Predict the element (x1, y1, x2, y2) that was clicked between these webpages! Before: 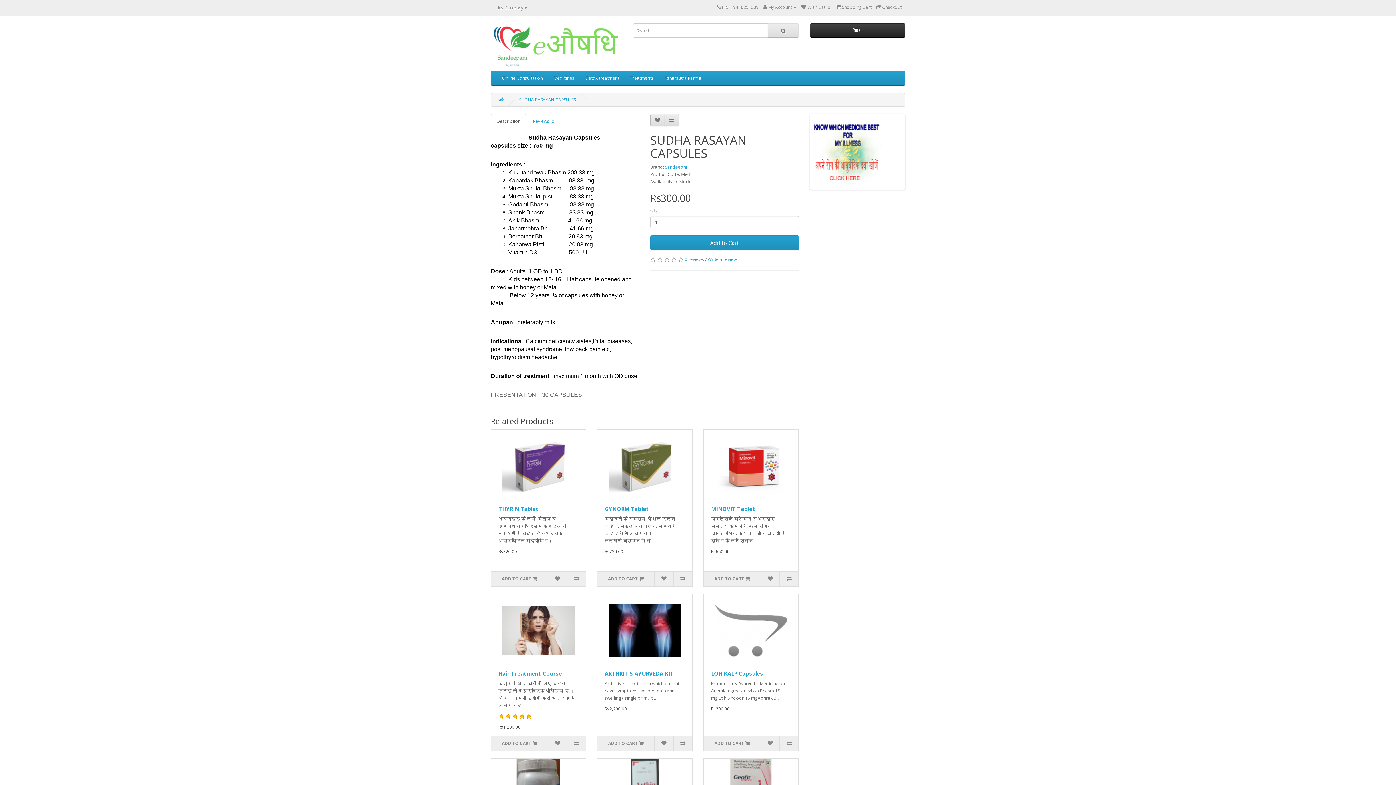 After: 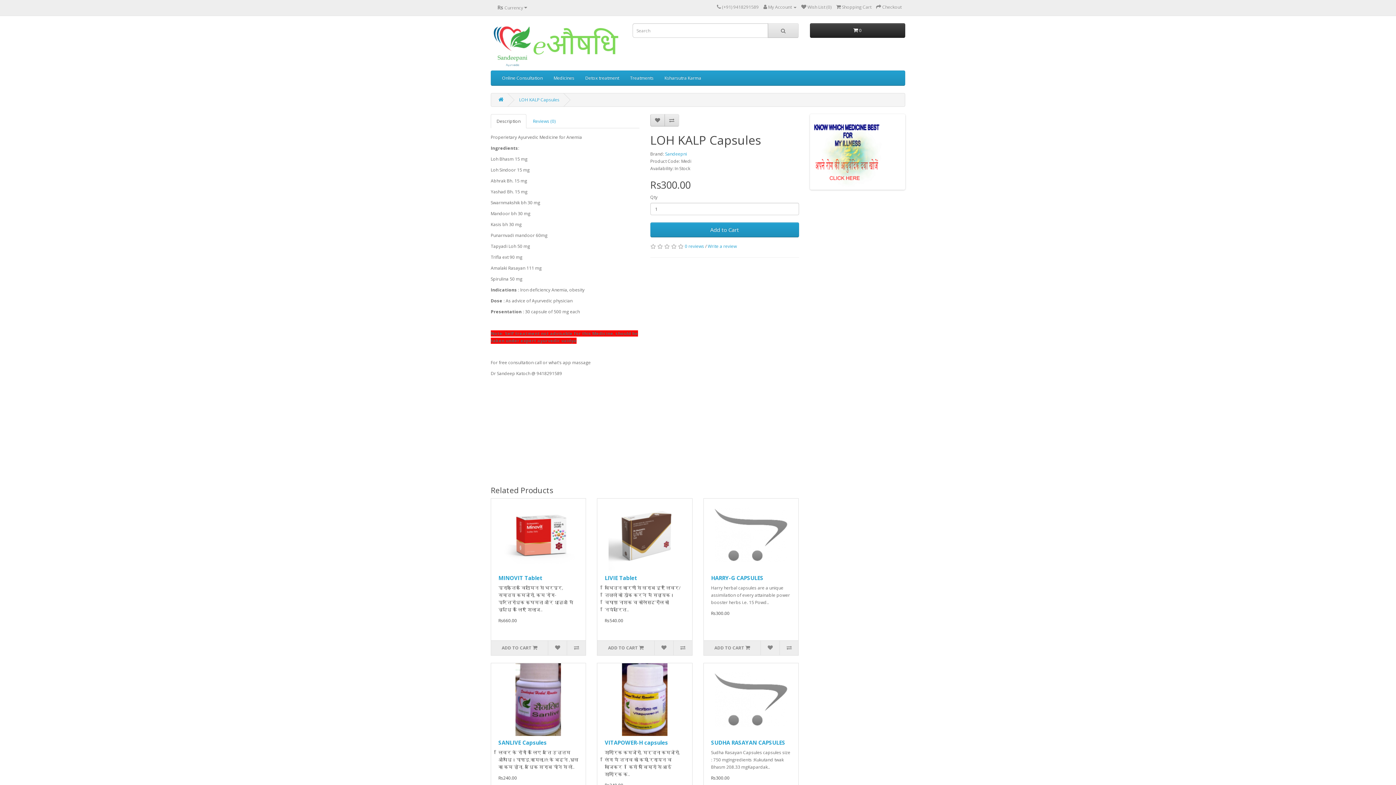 Action: bbox: (703, 594, 798, 667)